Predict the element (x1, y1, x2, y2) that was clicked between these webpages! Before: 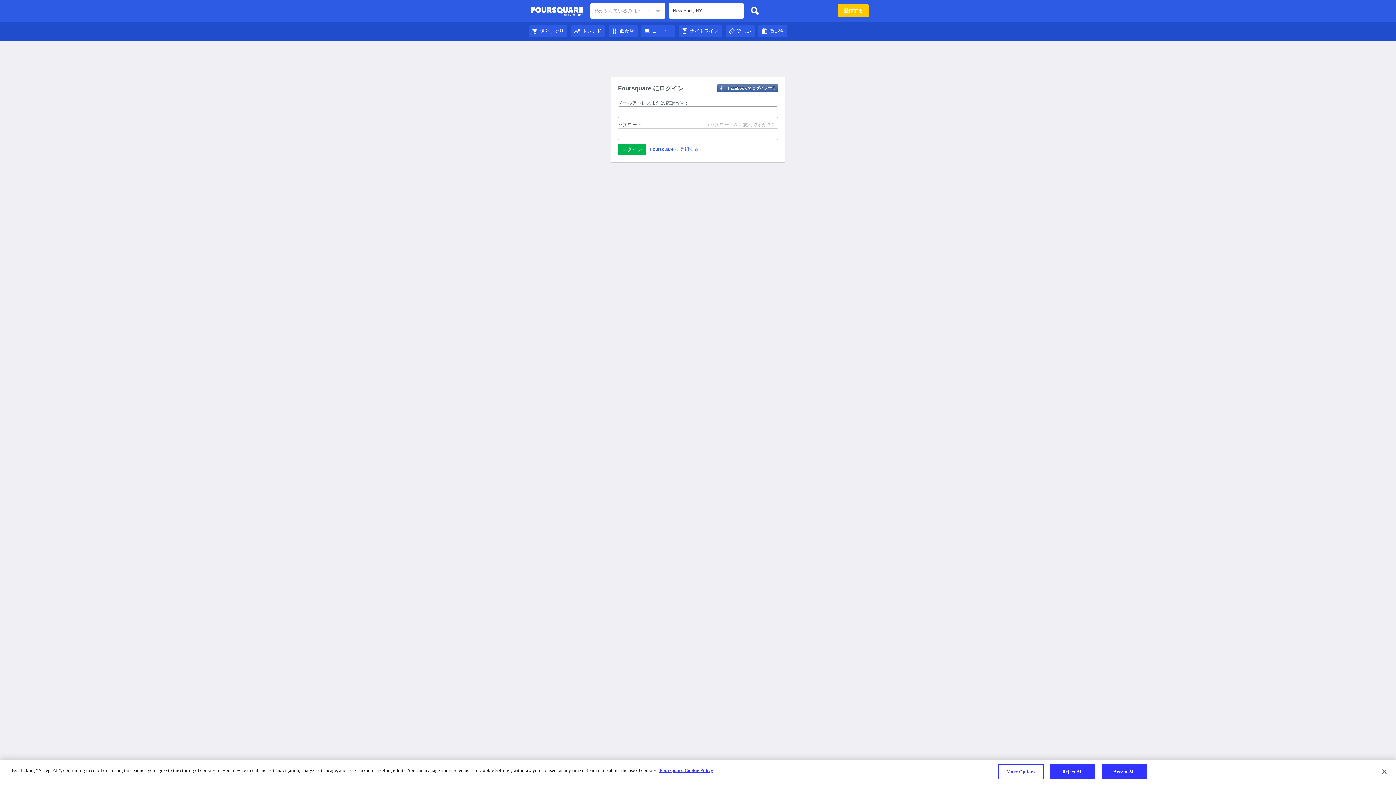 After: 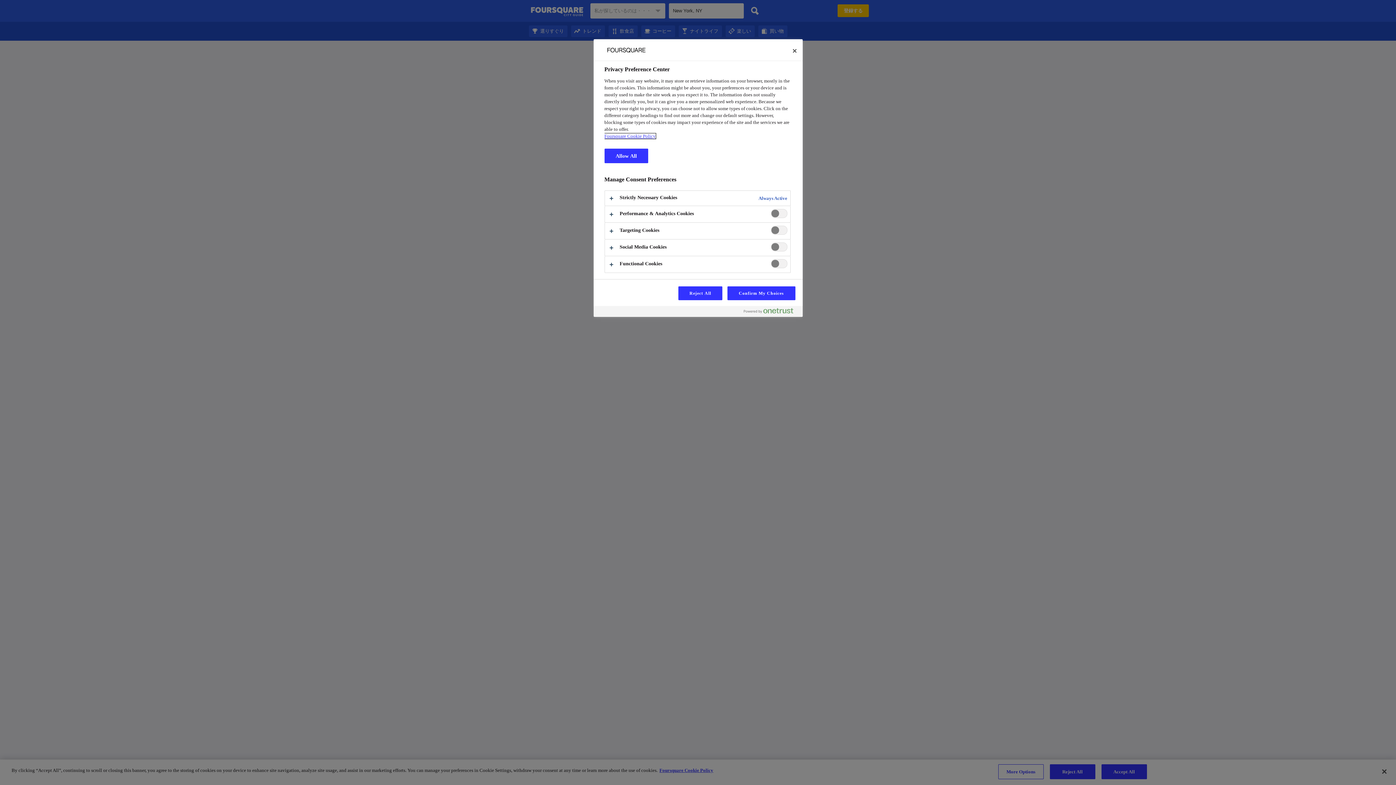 Action: label: More Options bbox: (998, 764, 1043, 779)